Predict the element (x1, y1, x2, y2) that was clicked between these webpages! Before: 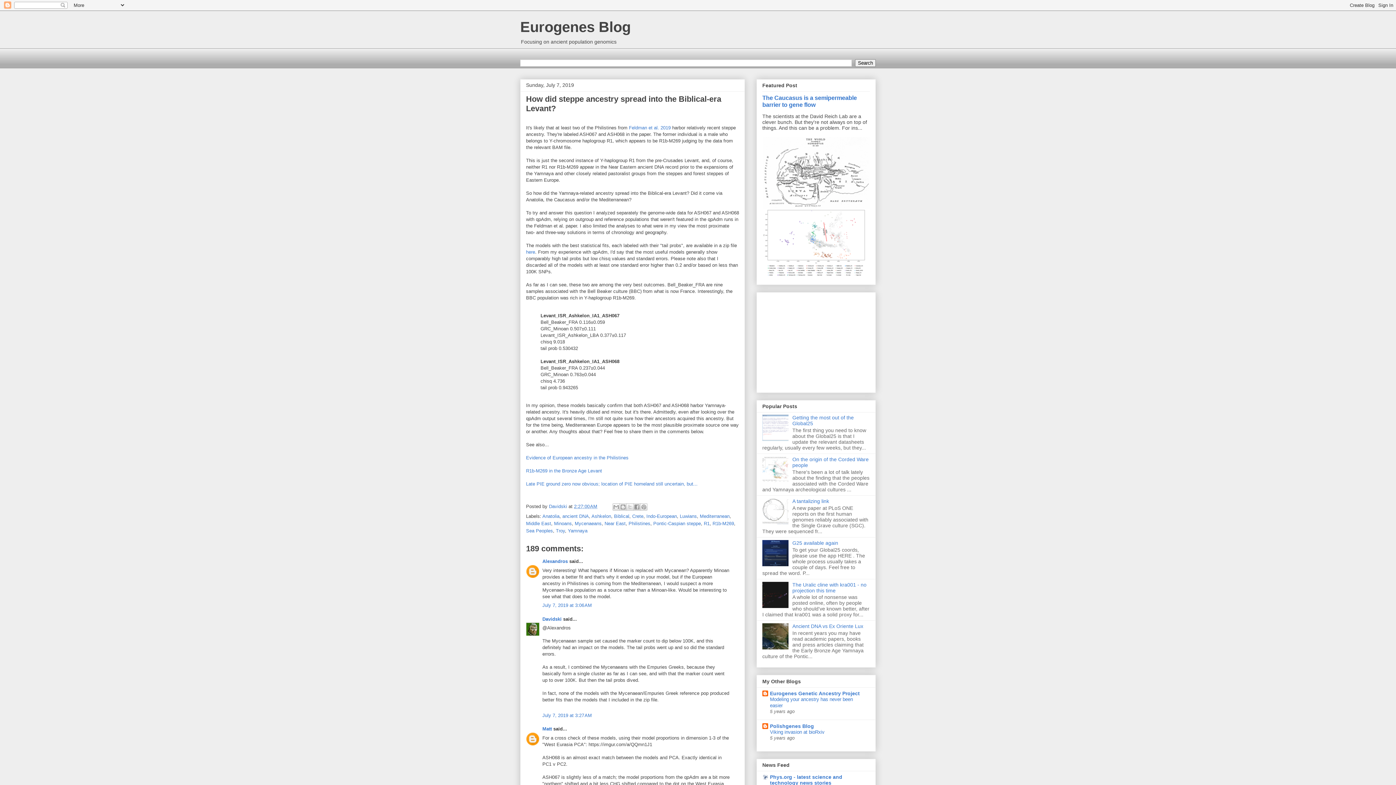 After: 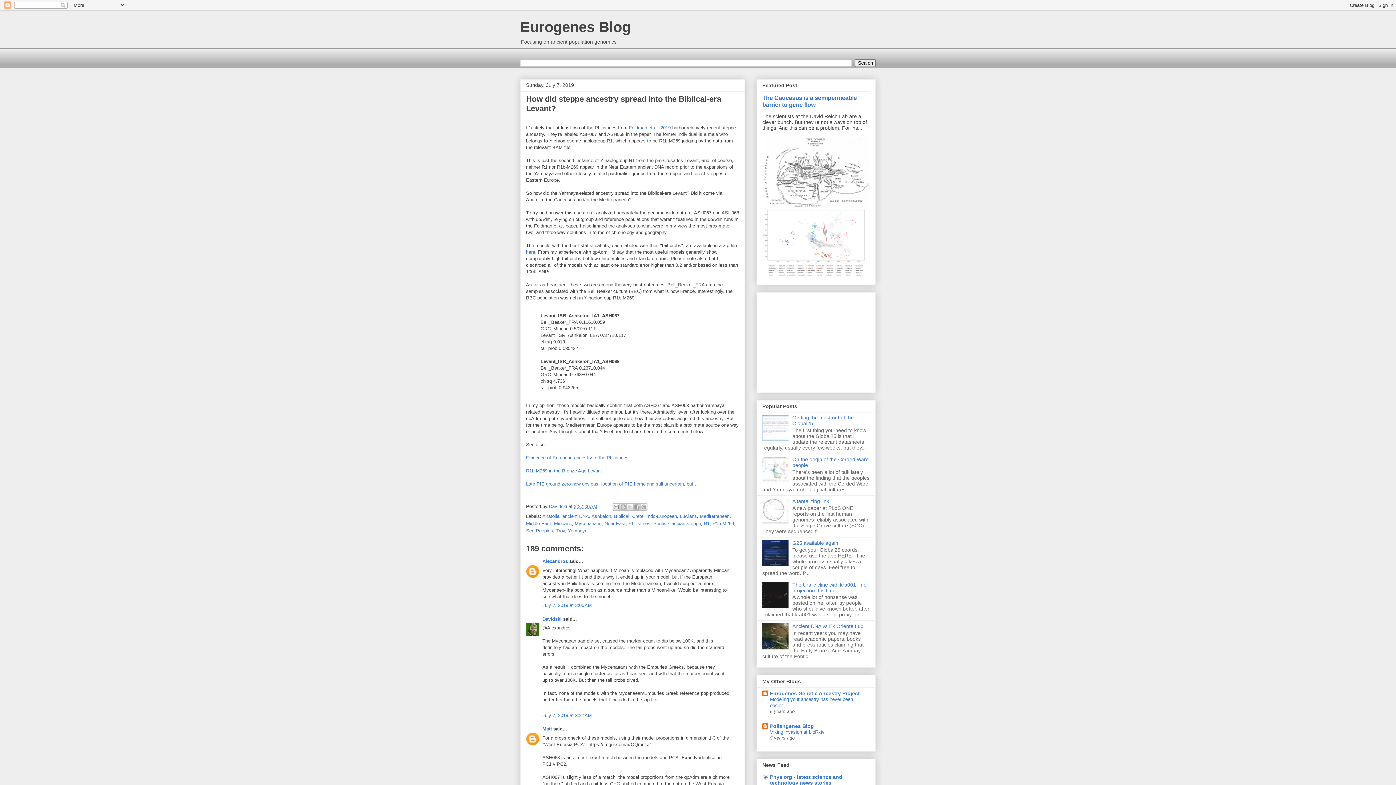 Action: bbox: (762, 645, 790, 651)